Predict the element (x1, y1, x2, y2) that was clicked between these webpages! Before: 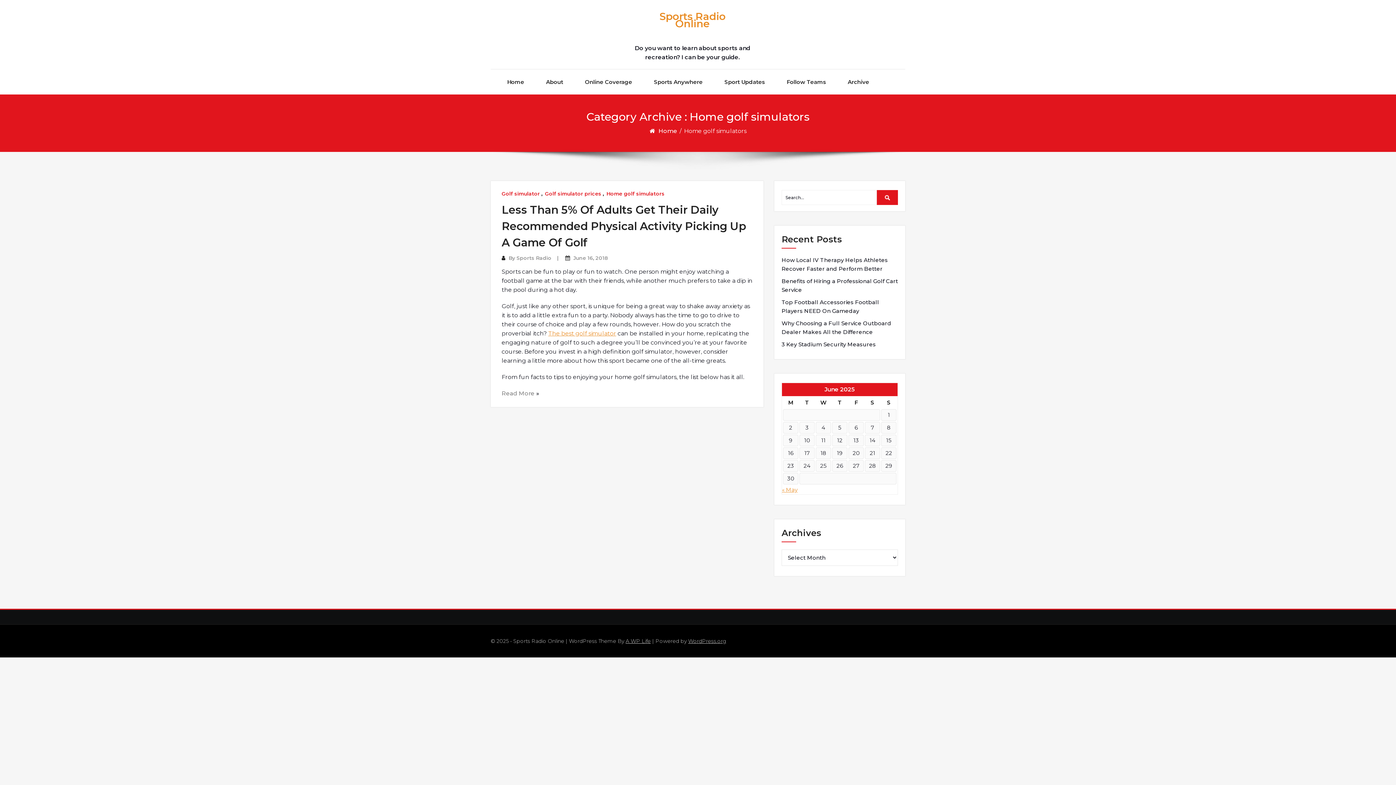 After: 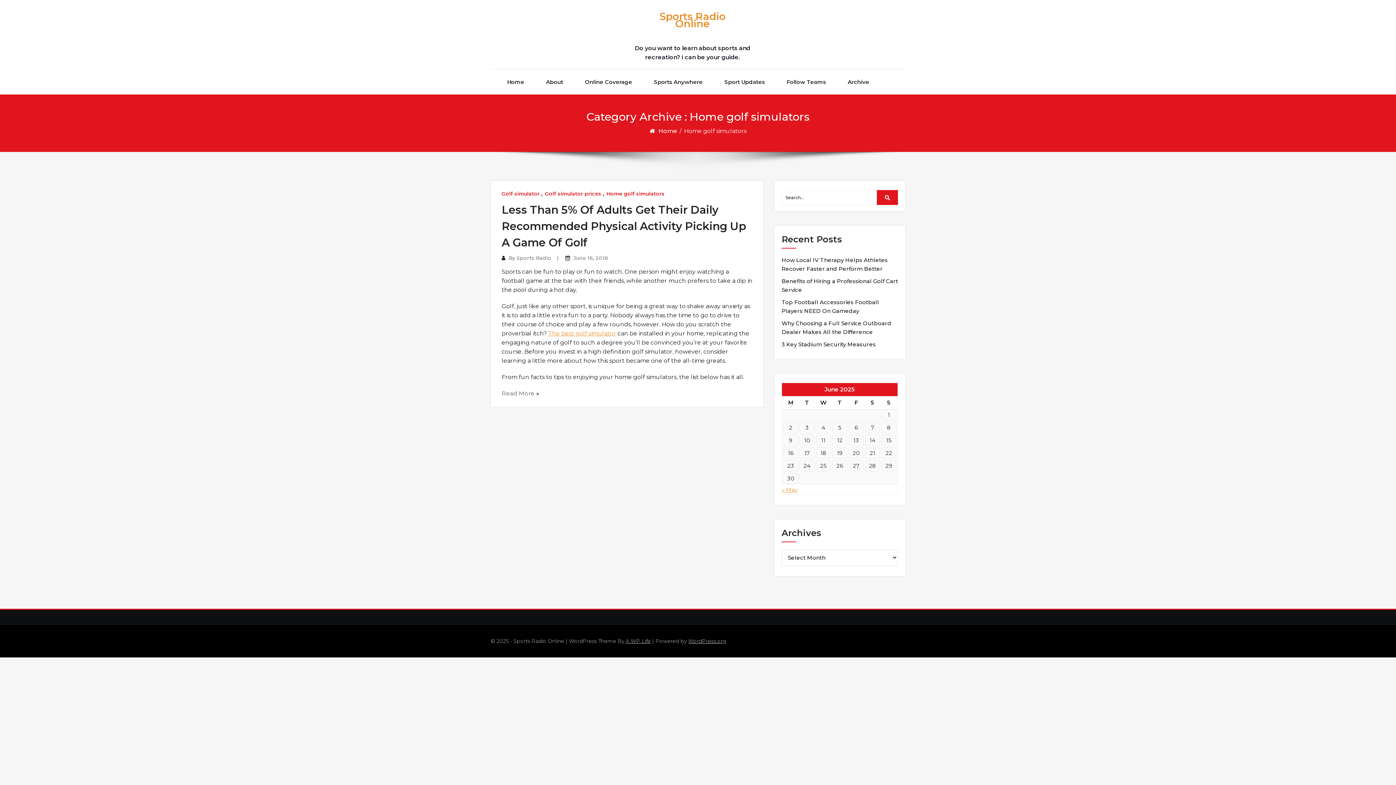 Action: label: Home golf simulators bbox: (606, 190, 664, 197)